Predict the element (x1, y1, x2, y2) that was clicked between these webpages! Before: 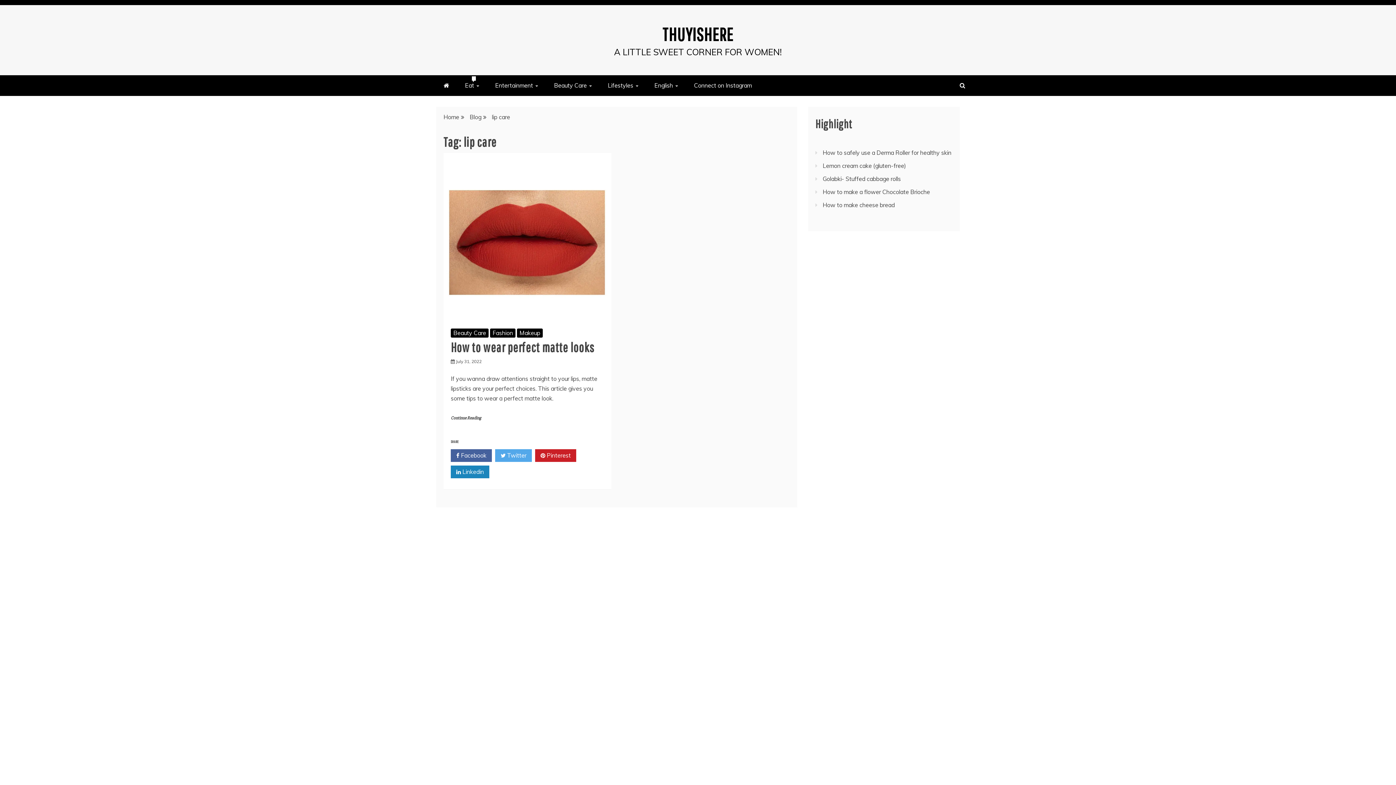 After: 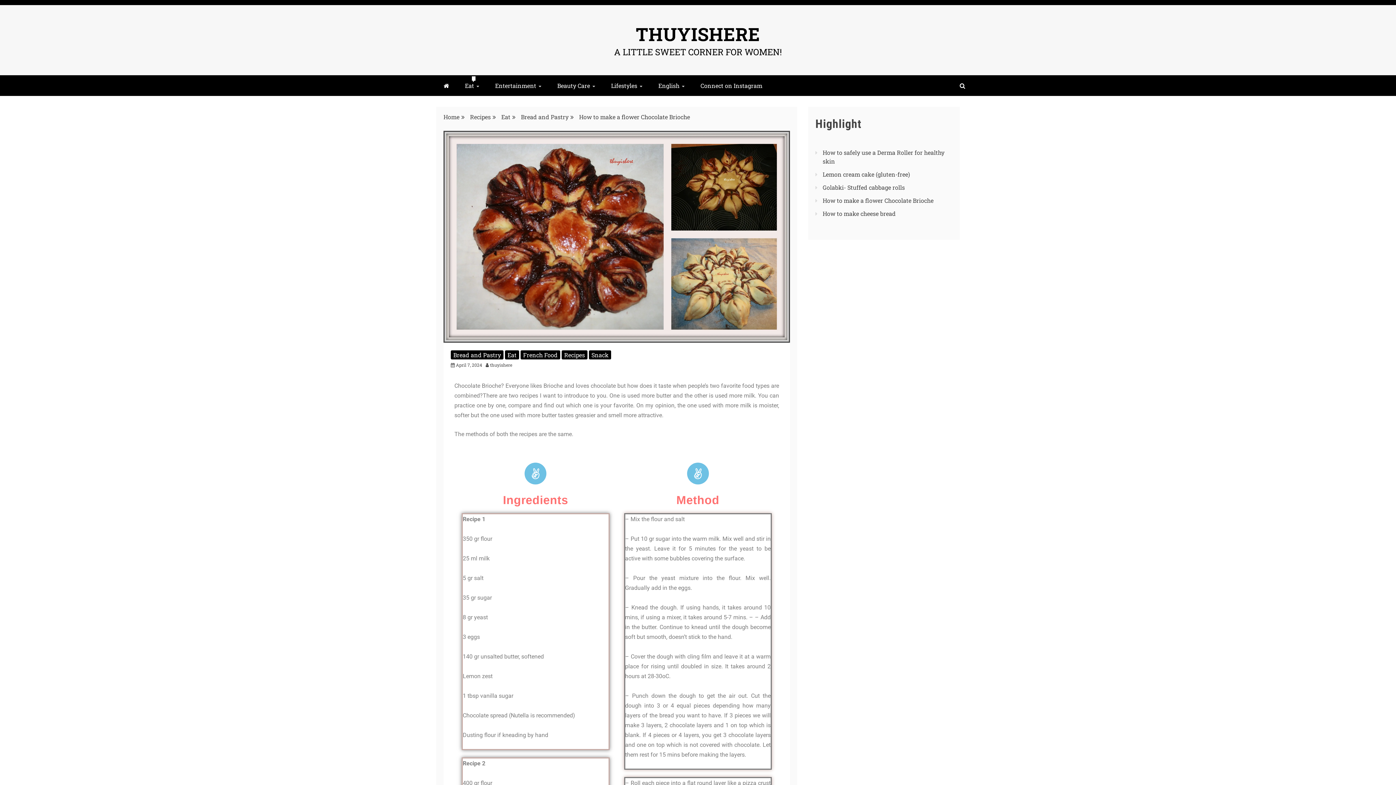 Action: label: How to make a flower Chocolate Brioche bbox: (822, 188, 930, 195)